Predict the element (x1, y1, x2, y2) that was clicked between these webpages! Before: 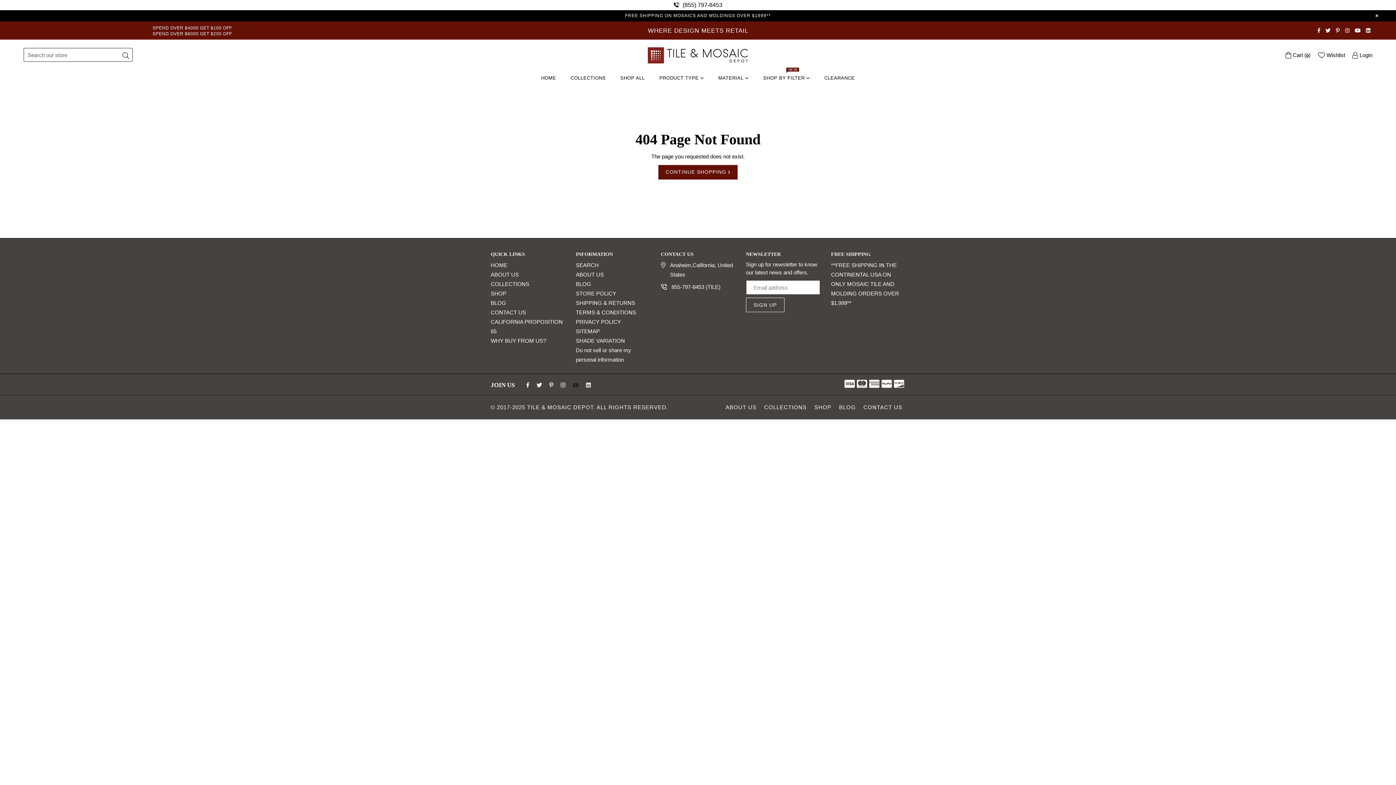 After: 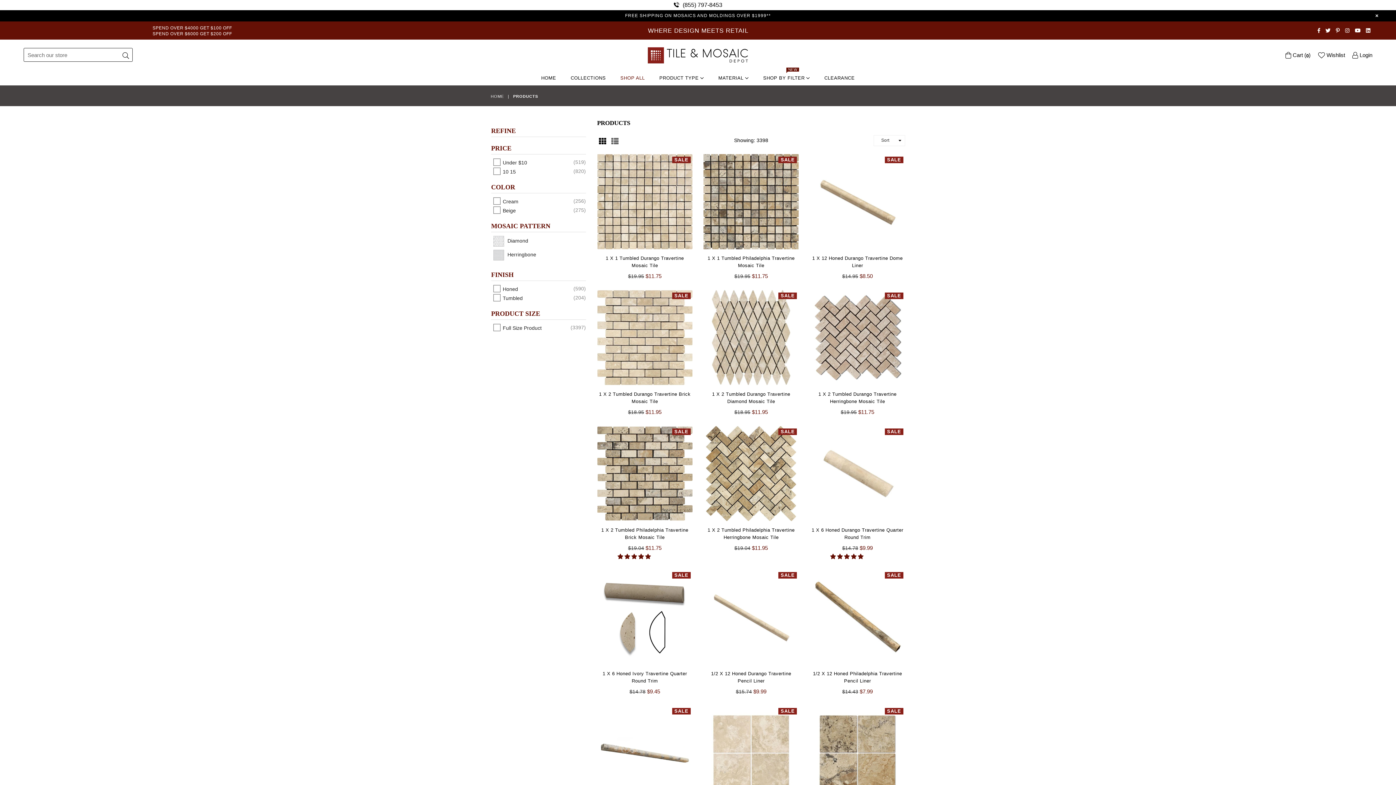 Action: label: SHOP ALL bbox: (614, 70, 651, 85)